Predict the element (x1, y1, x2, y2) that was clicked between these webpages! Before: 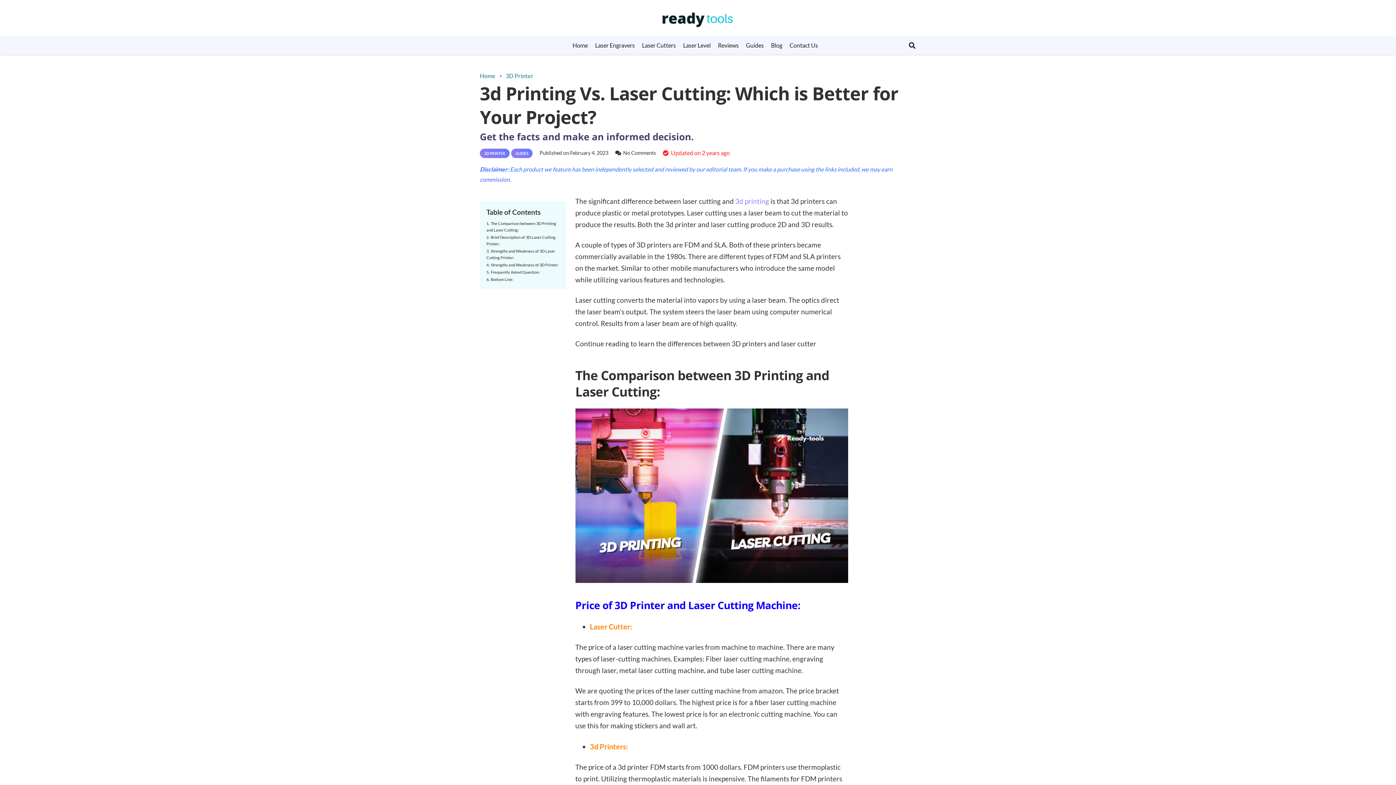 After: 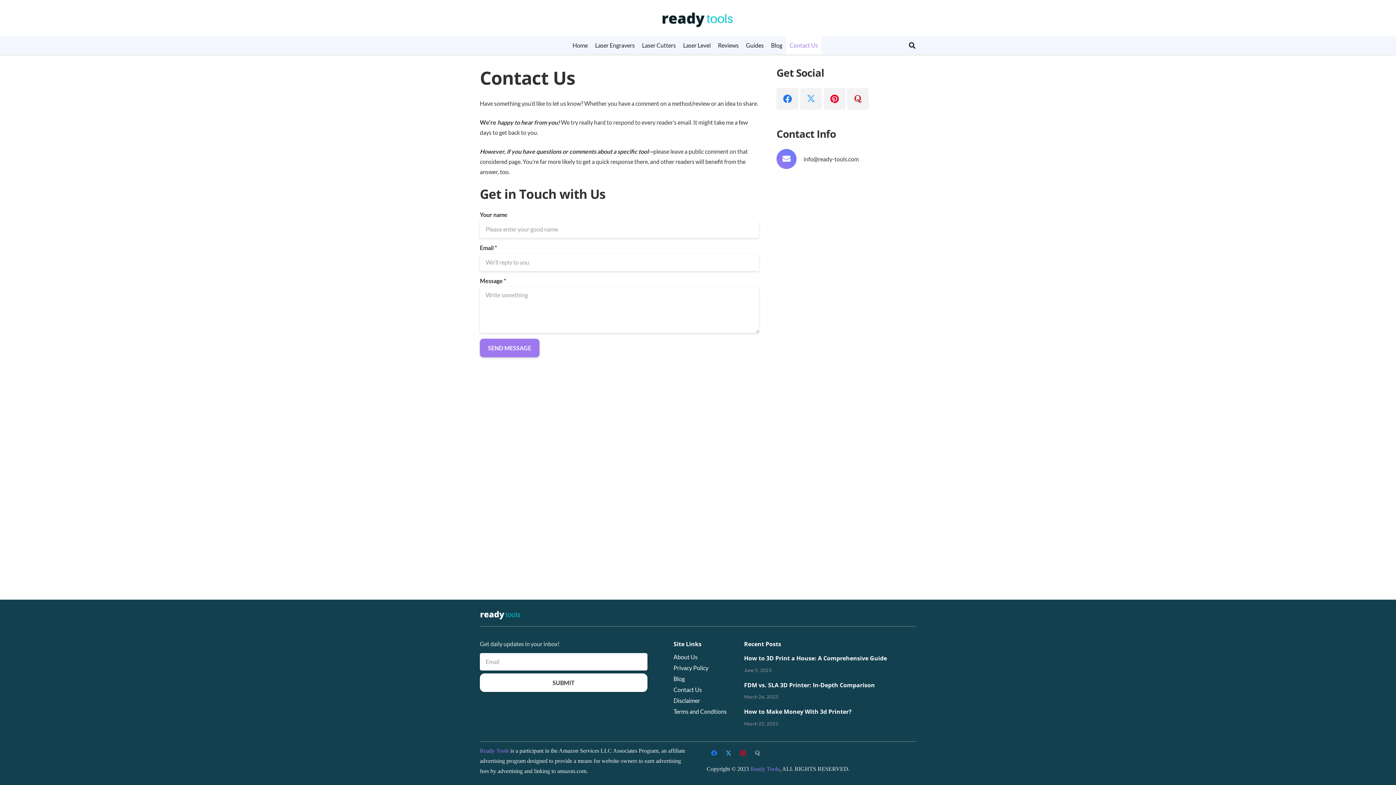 Action: label: Contact Us bbox: (786, 36, 821, 54)